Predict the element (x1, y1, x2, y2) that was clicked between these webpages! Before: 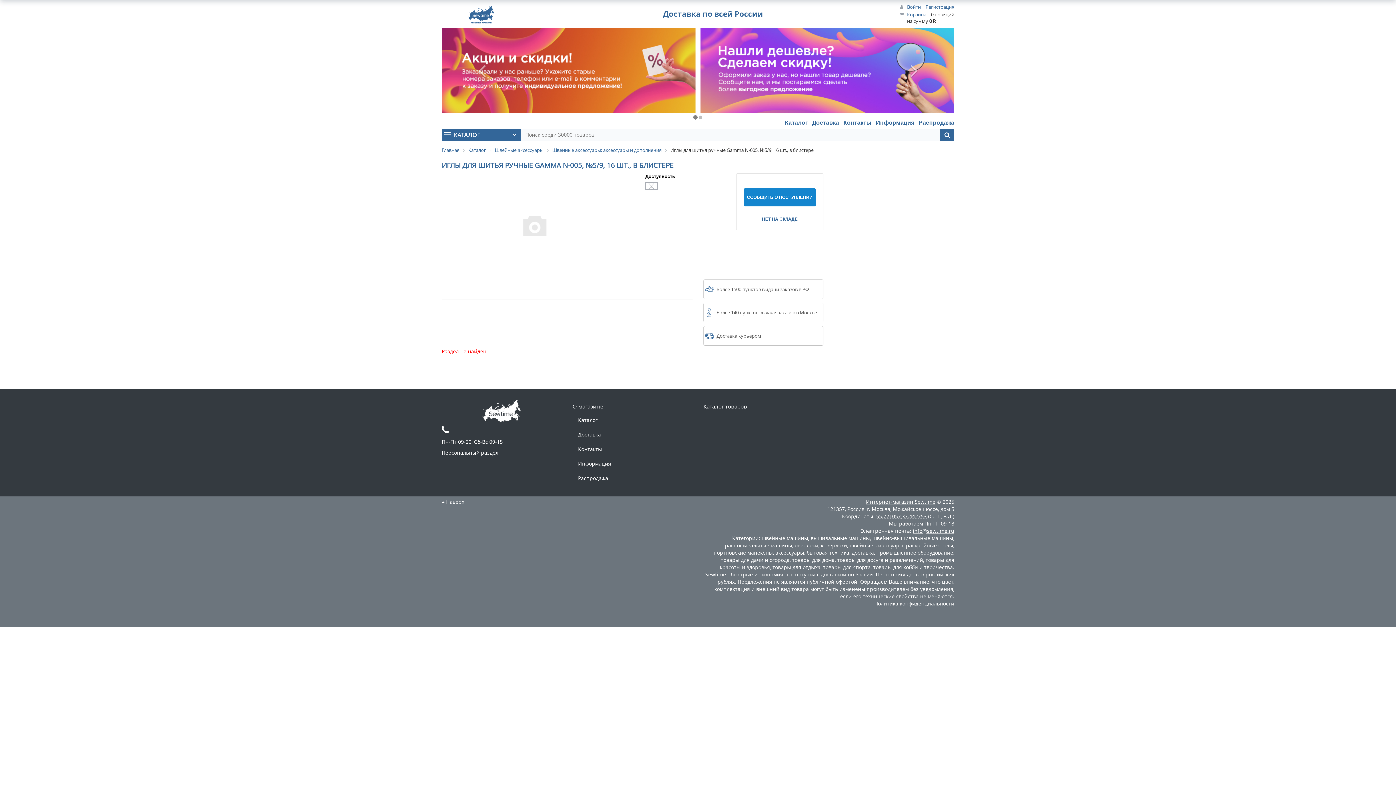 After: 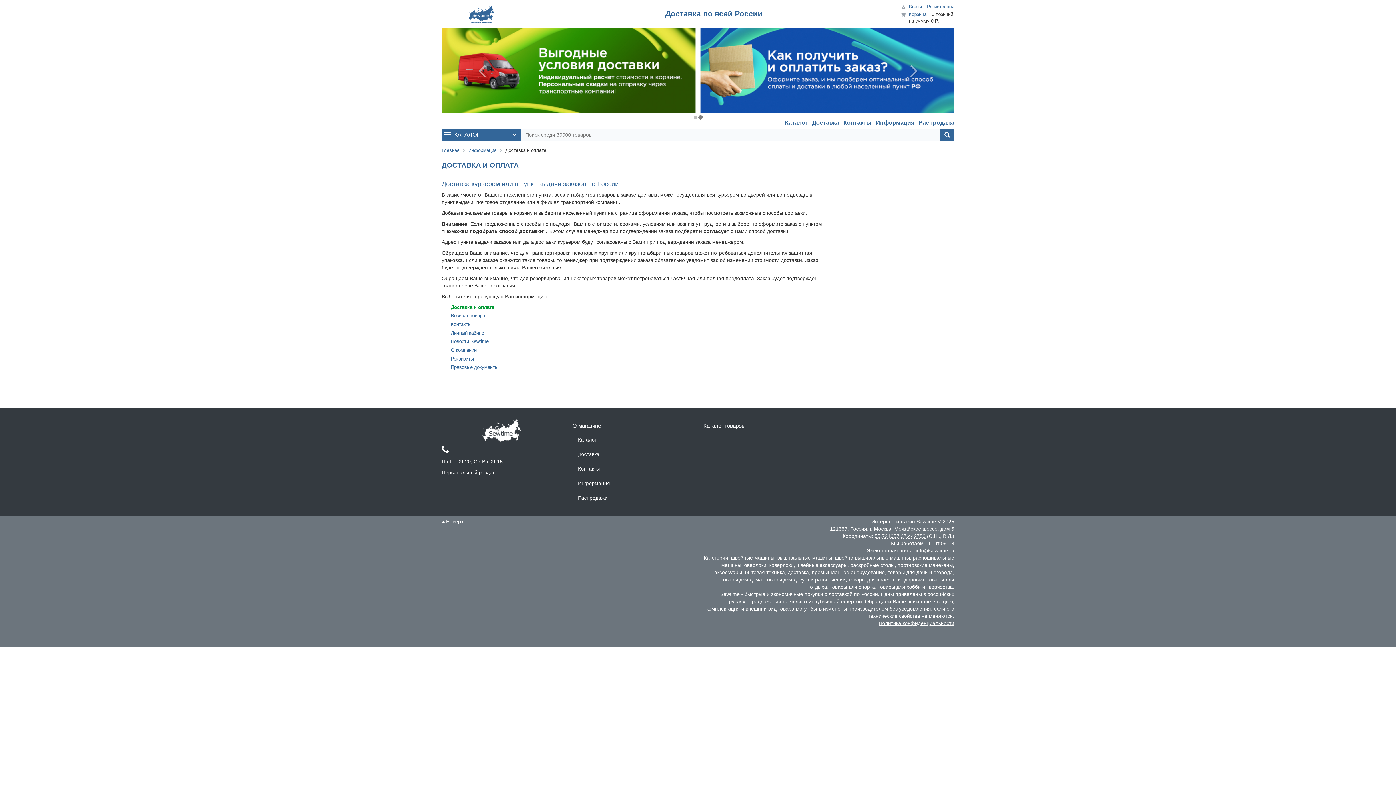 Action: bbox: (812, 119, 839, 125) label: Доставка